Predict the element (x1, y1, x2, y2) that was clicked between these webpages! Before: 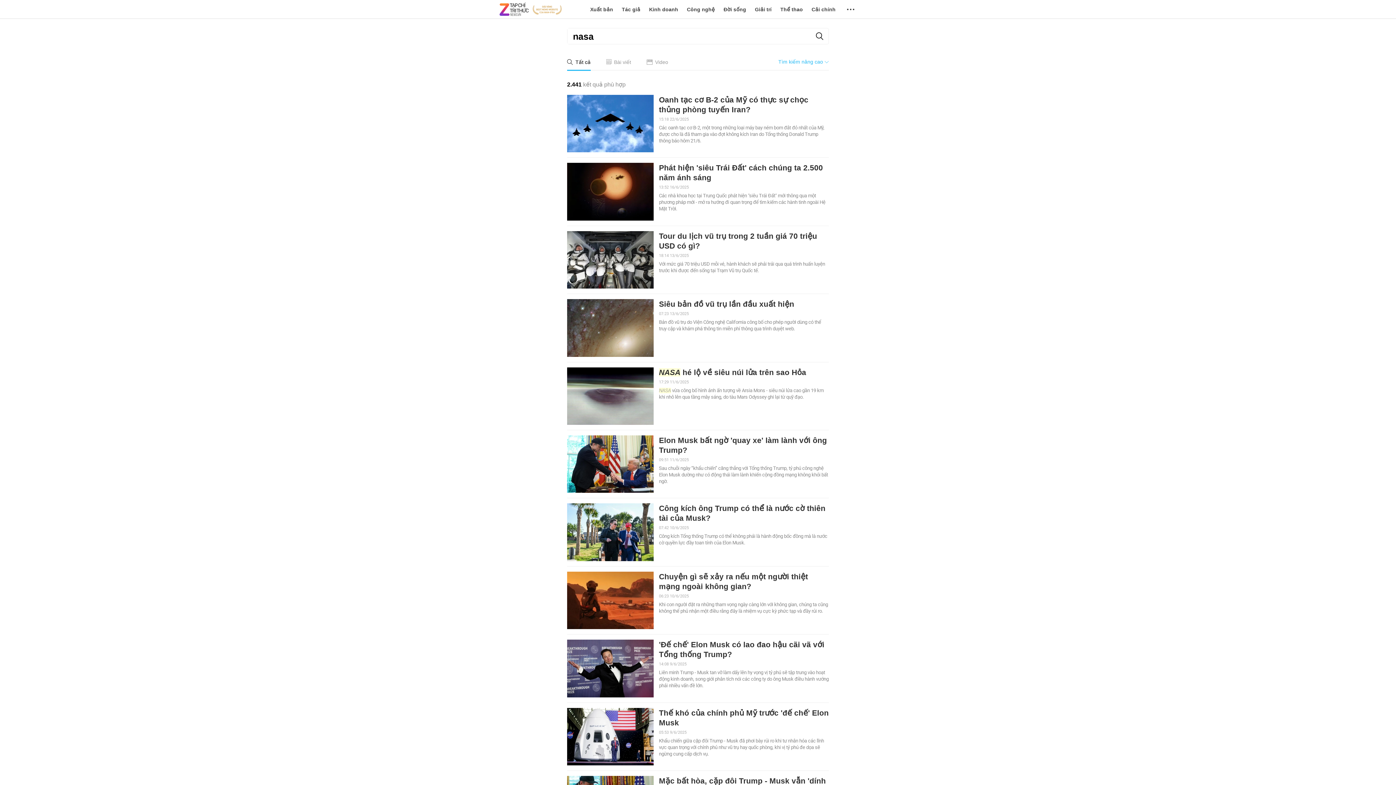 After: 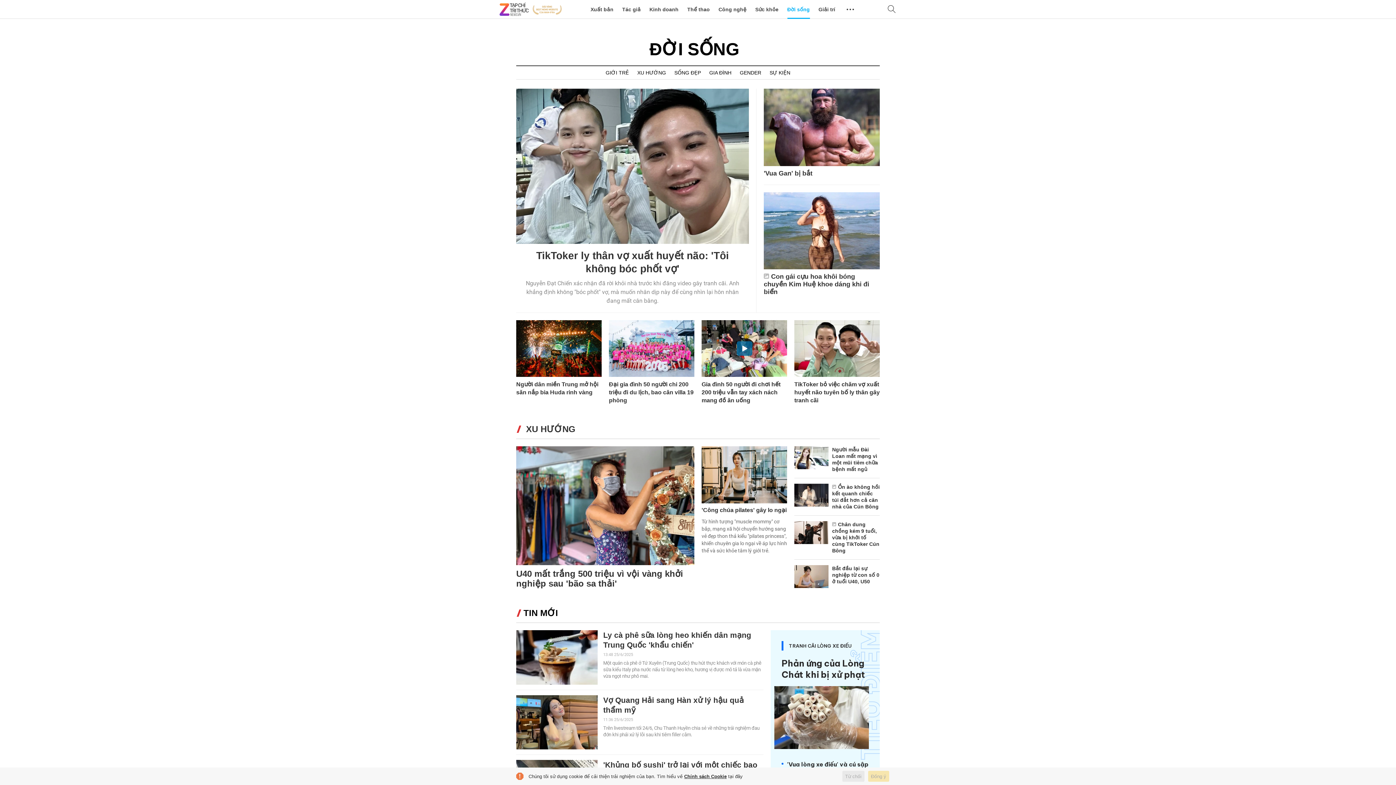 Action: bbox: (723, 0, 746, 18) label: Đời sống